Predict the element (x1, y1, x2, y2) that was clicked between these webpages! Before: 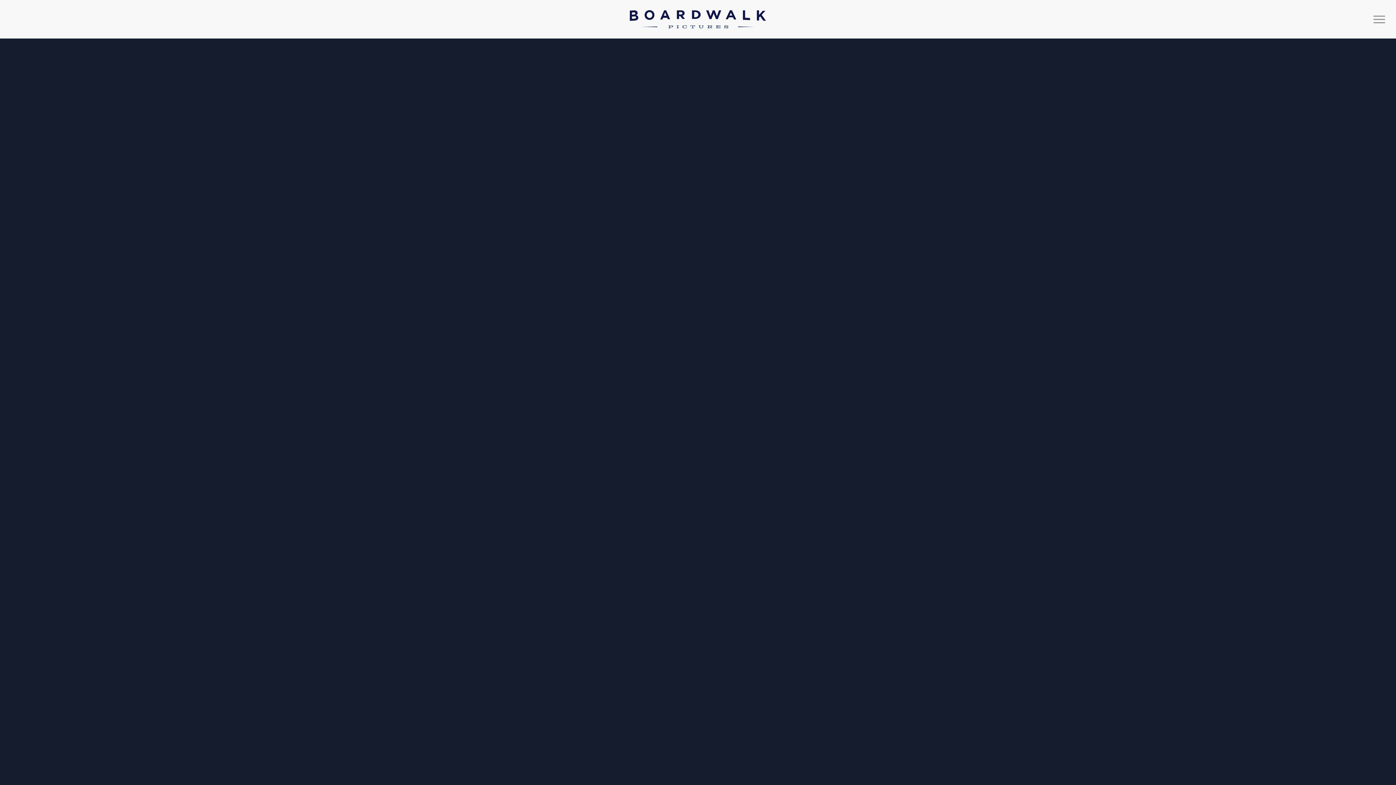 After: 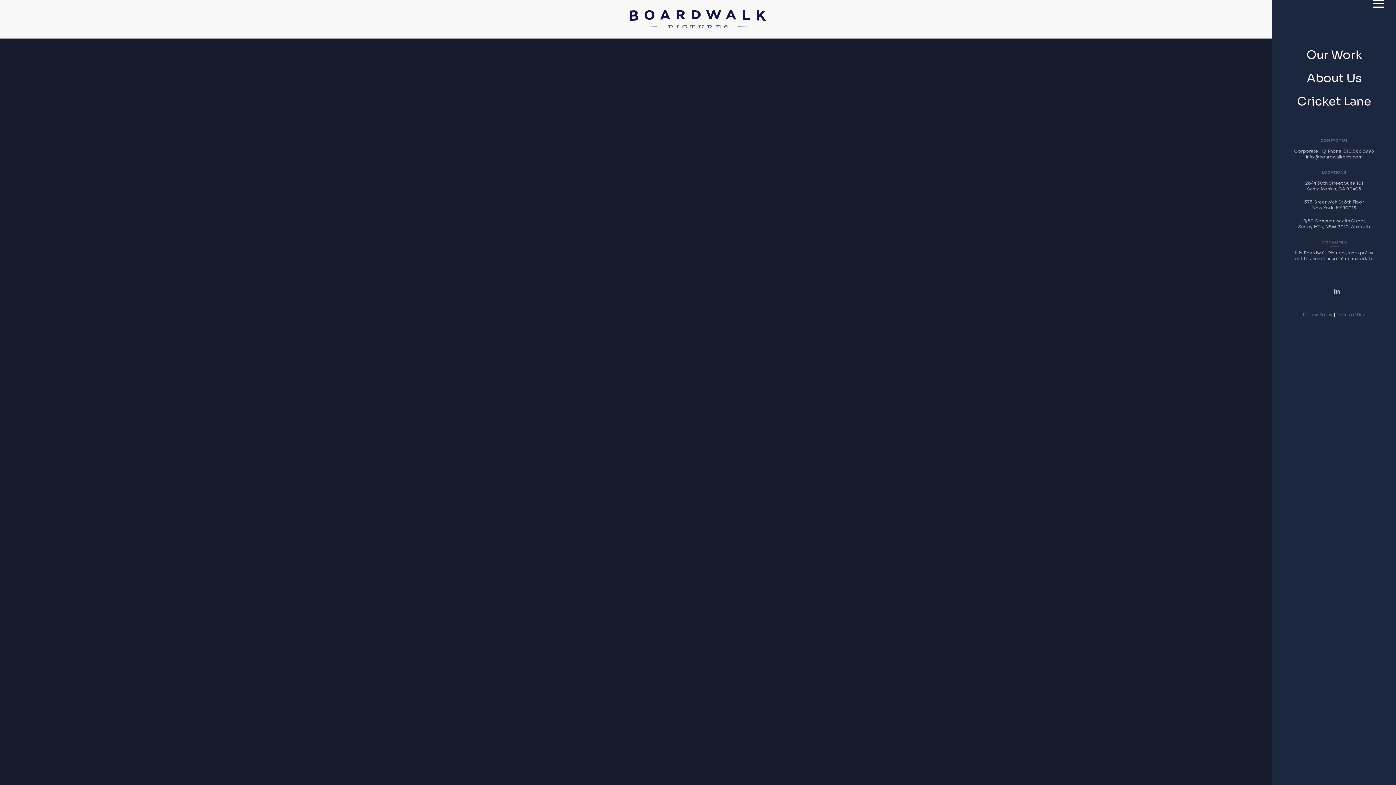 Action: label: Navigation Menu bbox: (1373, 15, 1386, 22)